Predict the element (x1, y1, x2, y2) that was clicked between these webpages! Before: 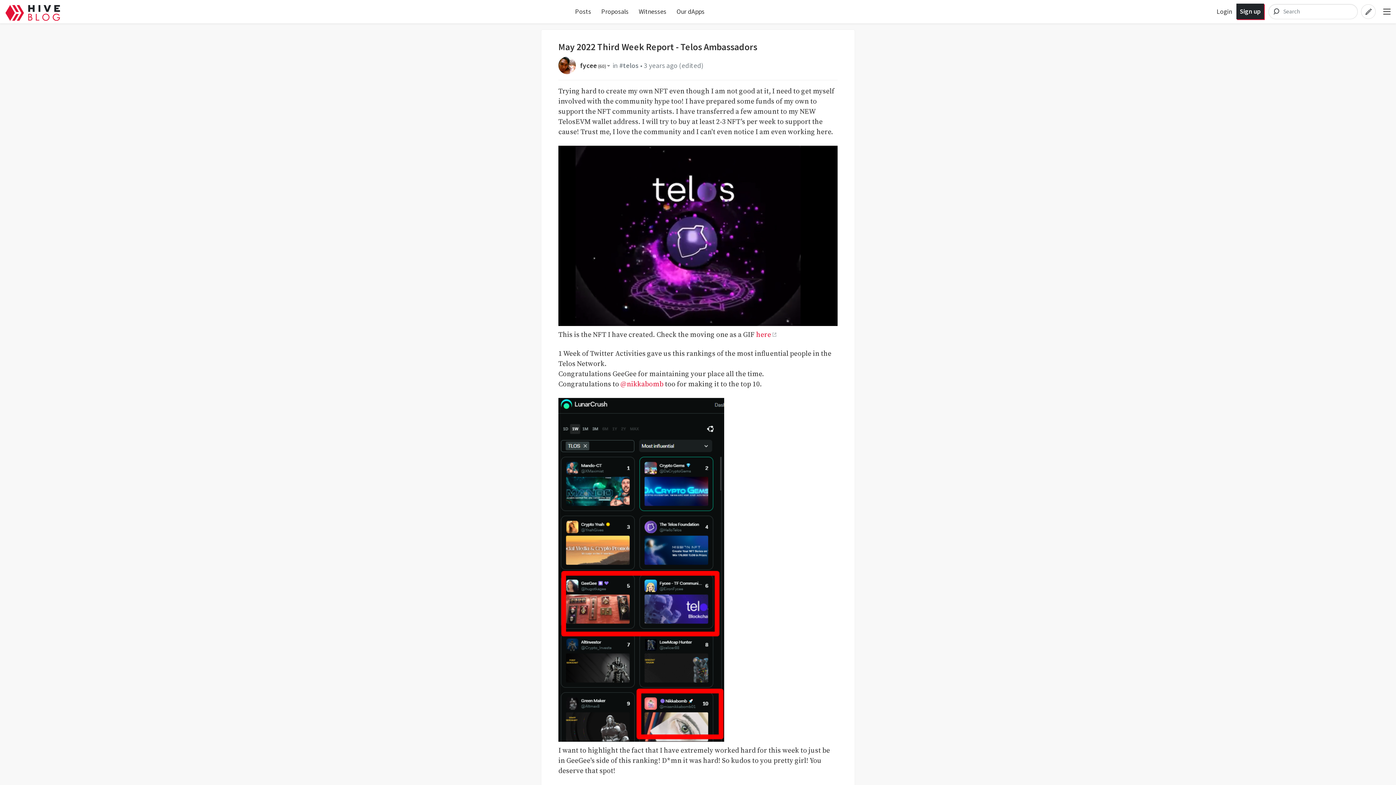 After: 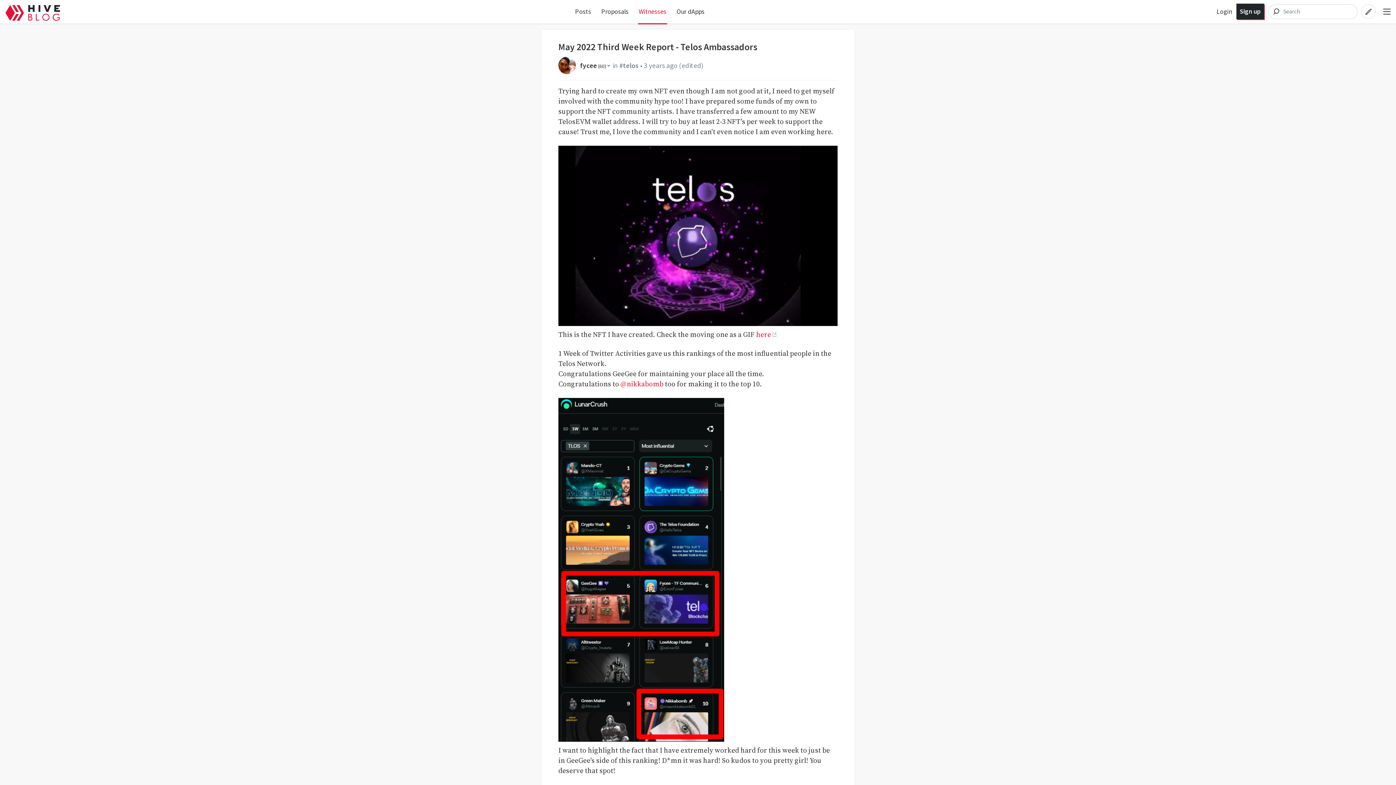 Action: label: Witnesses bbox: (638, 7, 666, 15)